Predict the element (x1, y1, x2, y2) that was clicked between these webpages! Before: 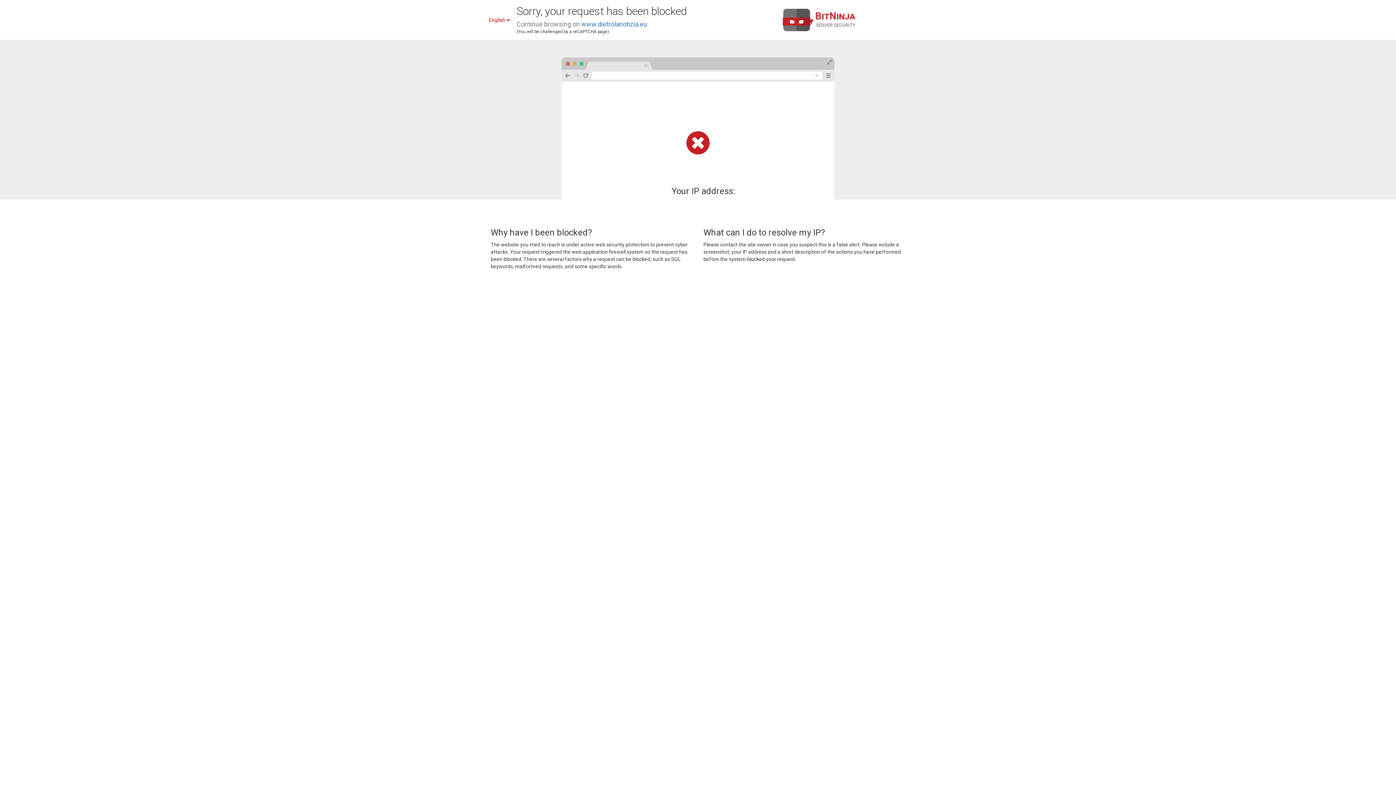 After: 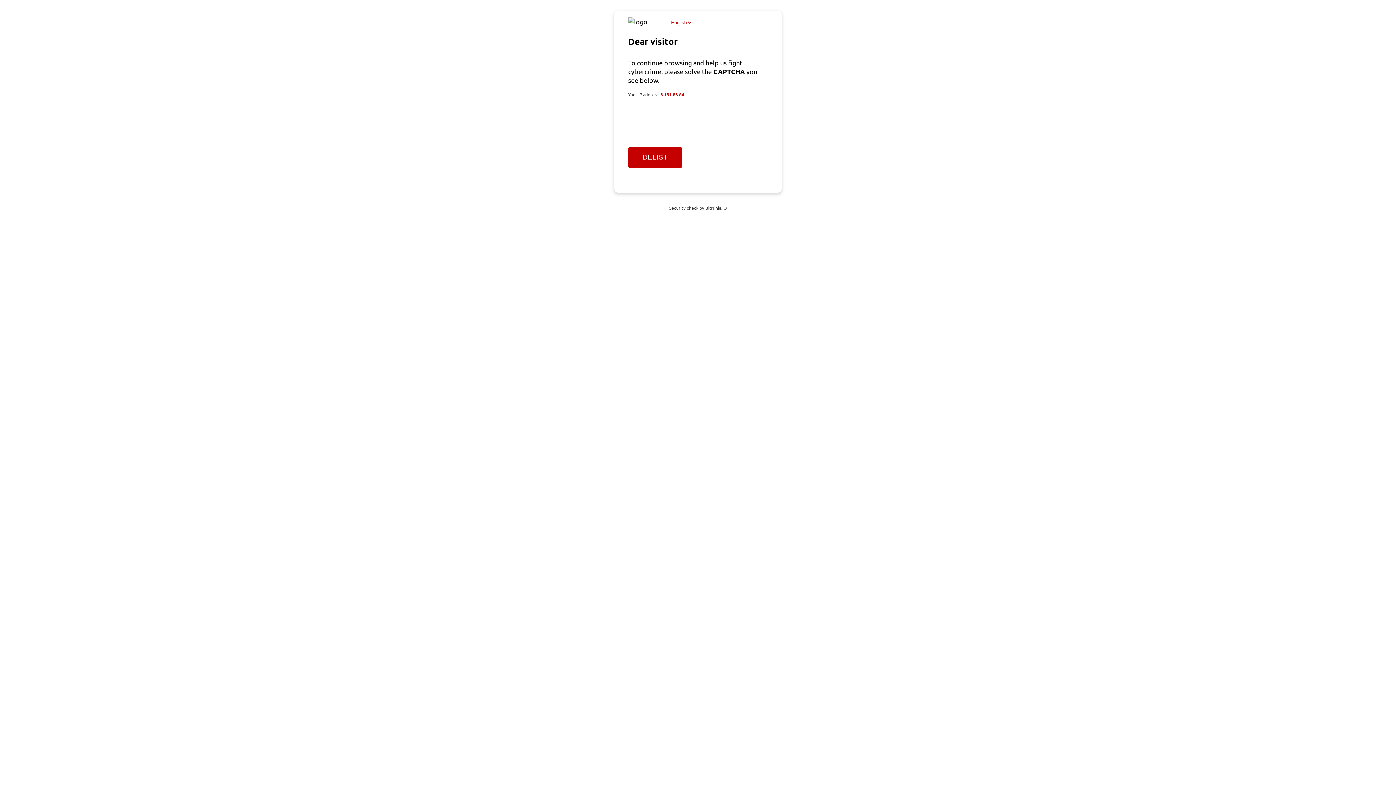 Action: label: www.dietrolanotizia.eu bbox: (581, 20, 647, 28)